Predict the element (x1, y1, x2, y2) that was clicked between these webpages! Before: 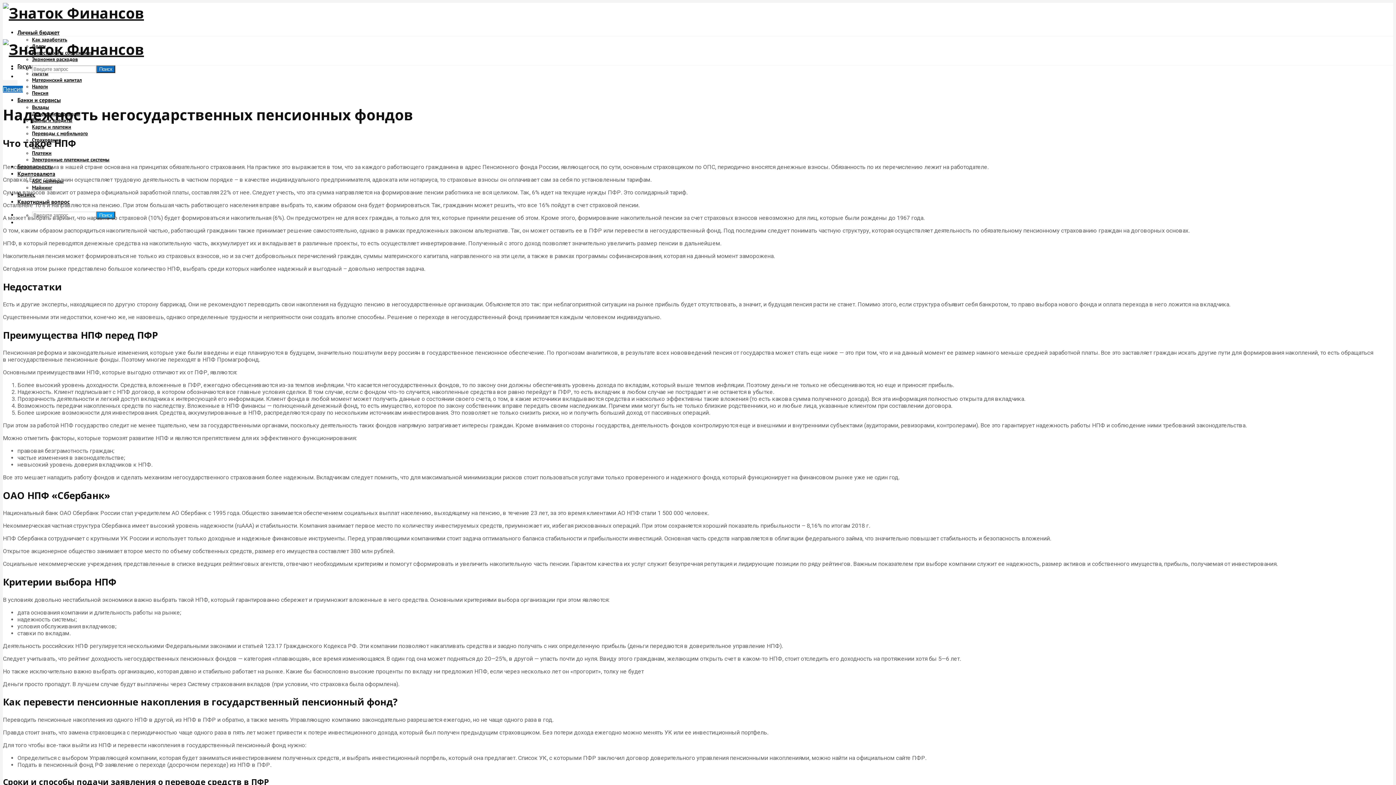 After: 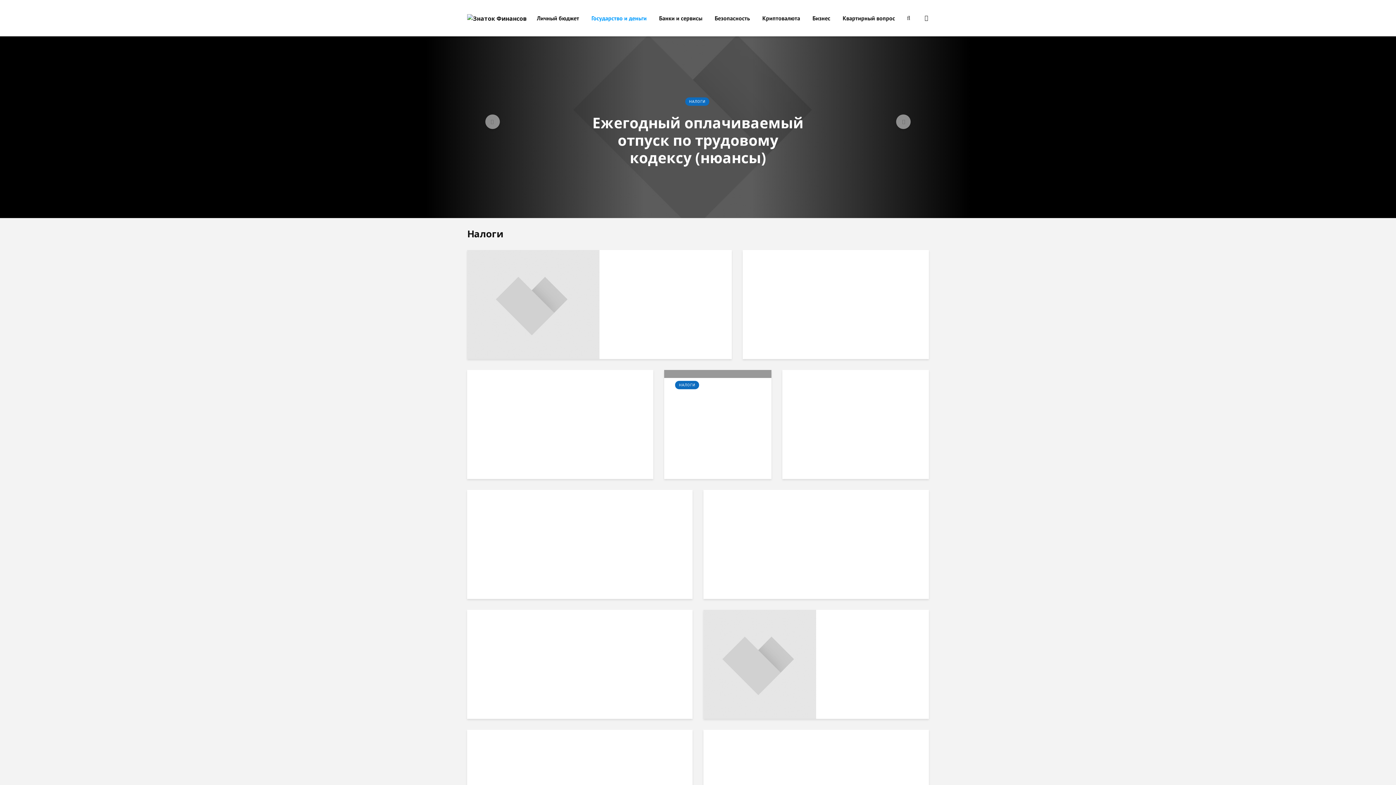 Action: label: Налоги bbox: (32, 83, 48, 89)